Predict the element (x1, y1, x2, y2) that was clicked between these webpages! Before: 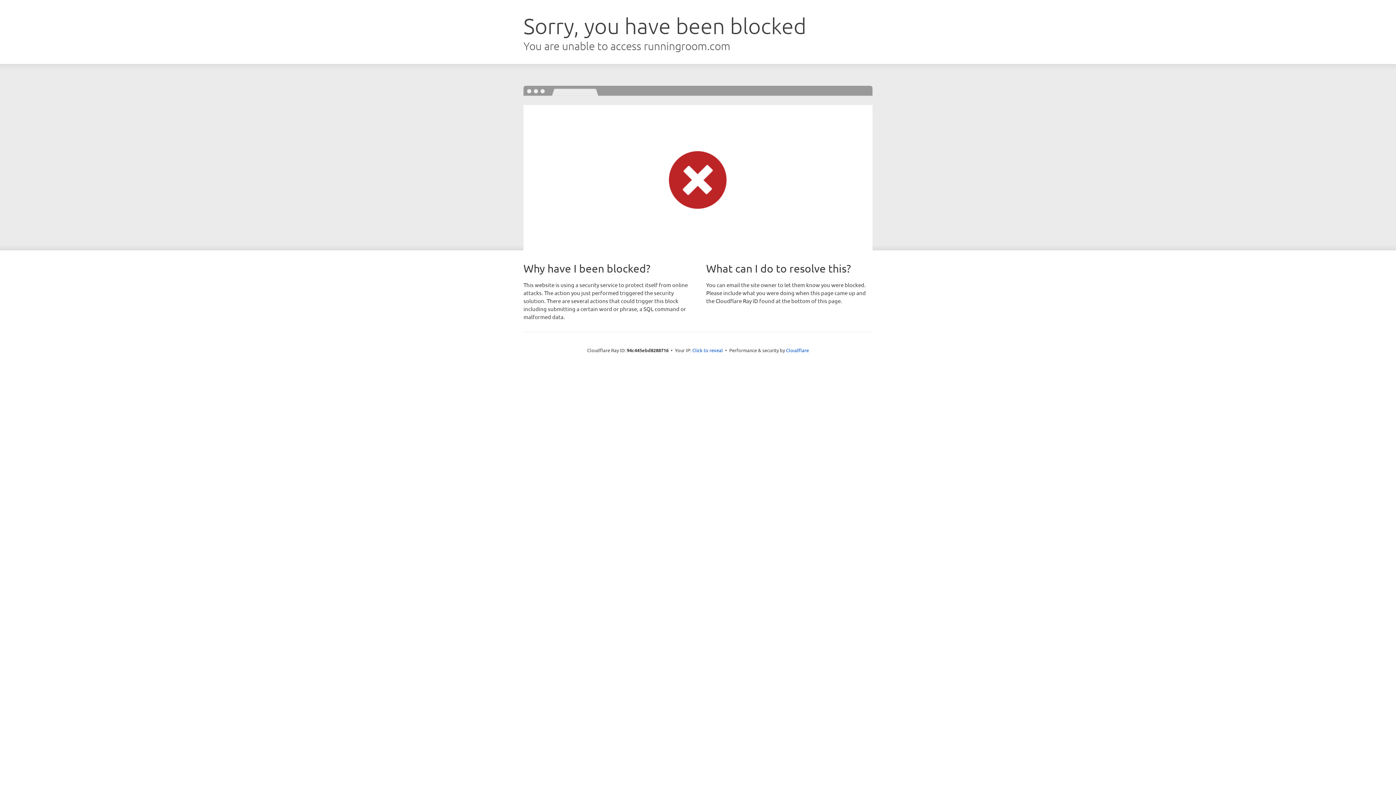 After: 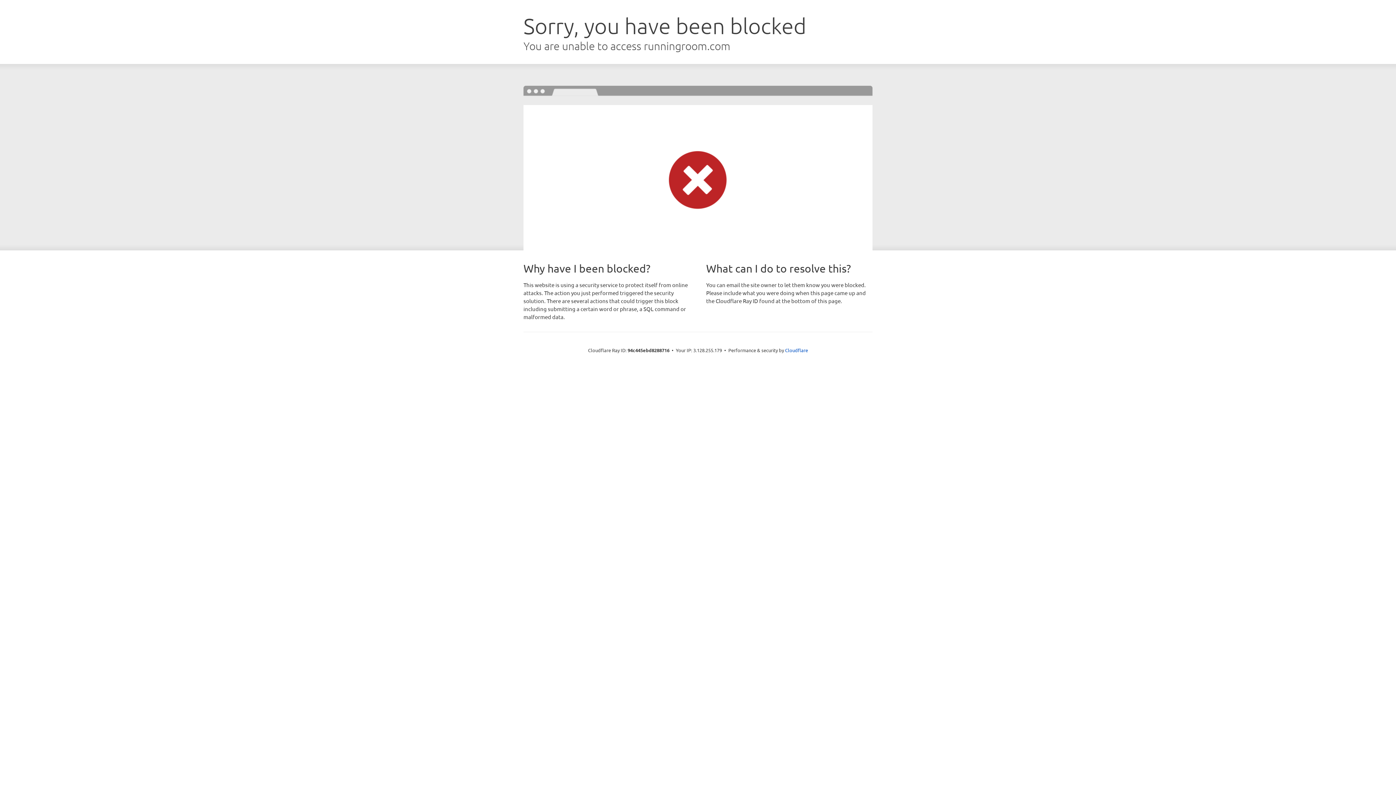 Action: bbox: (692, 346, 723, 353) label: Click to reveal